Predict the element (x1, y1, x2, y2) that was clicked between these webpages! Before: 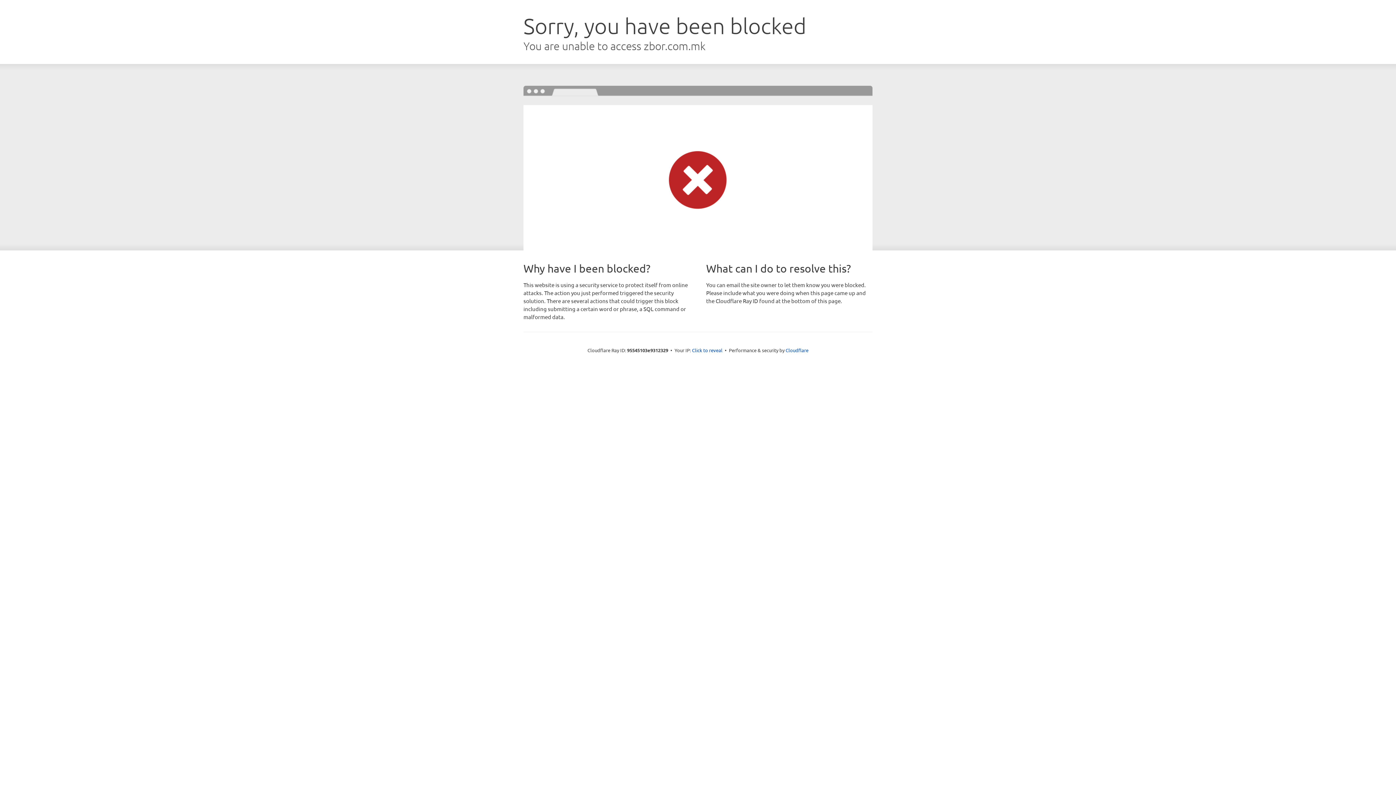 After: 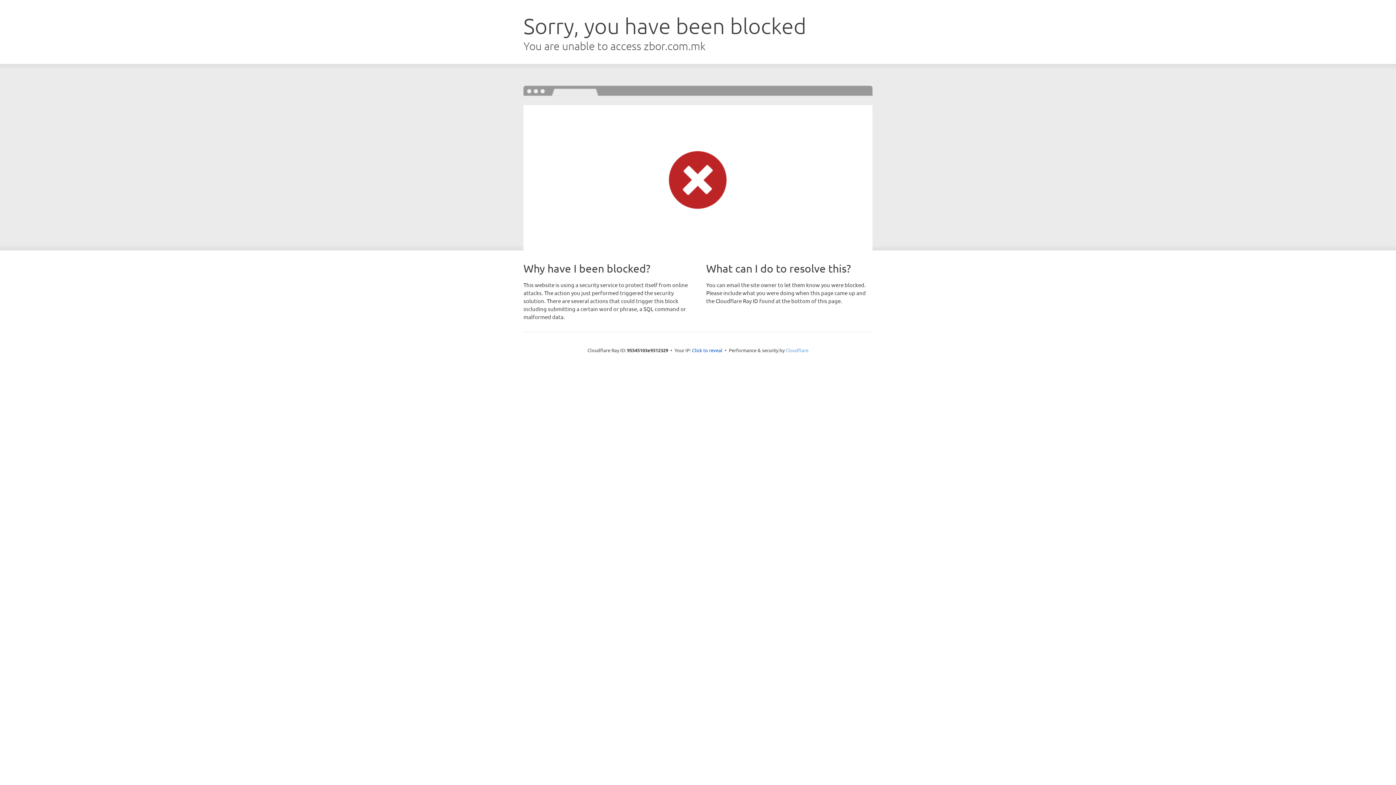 Action: label: Cloudflare bbox: (785, 347, 808, 353)